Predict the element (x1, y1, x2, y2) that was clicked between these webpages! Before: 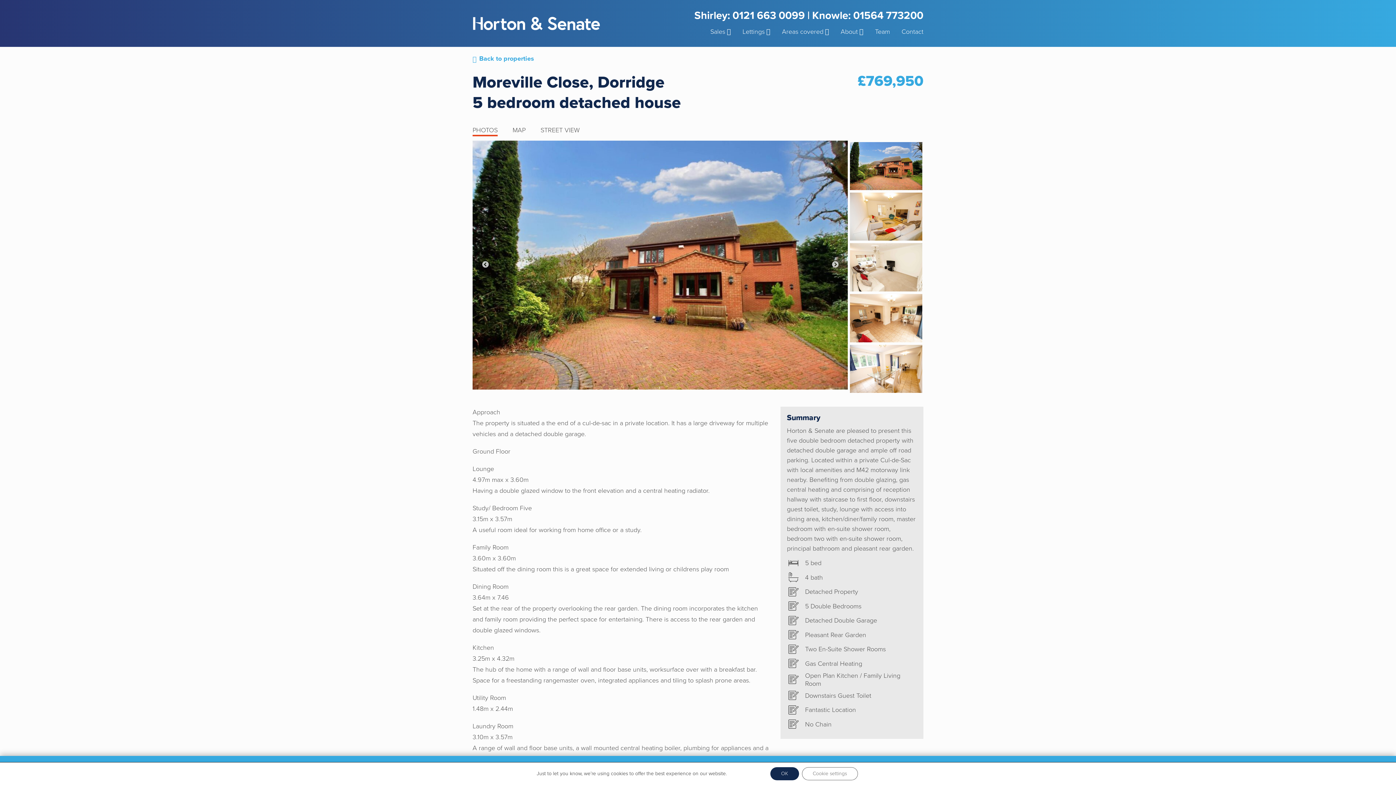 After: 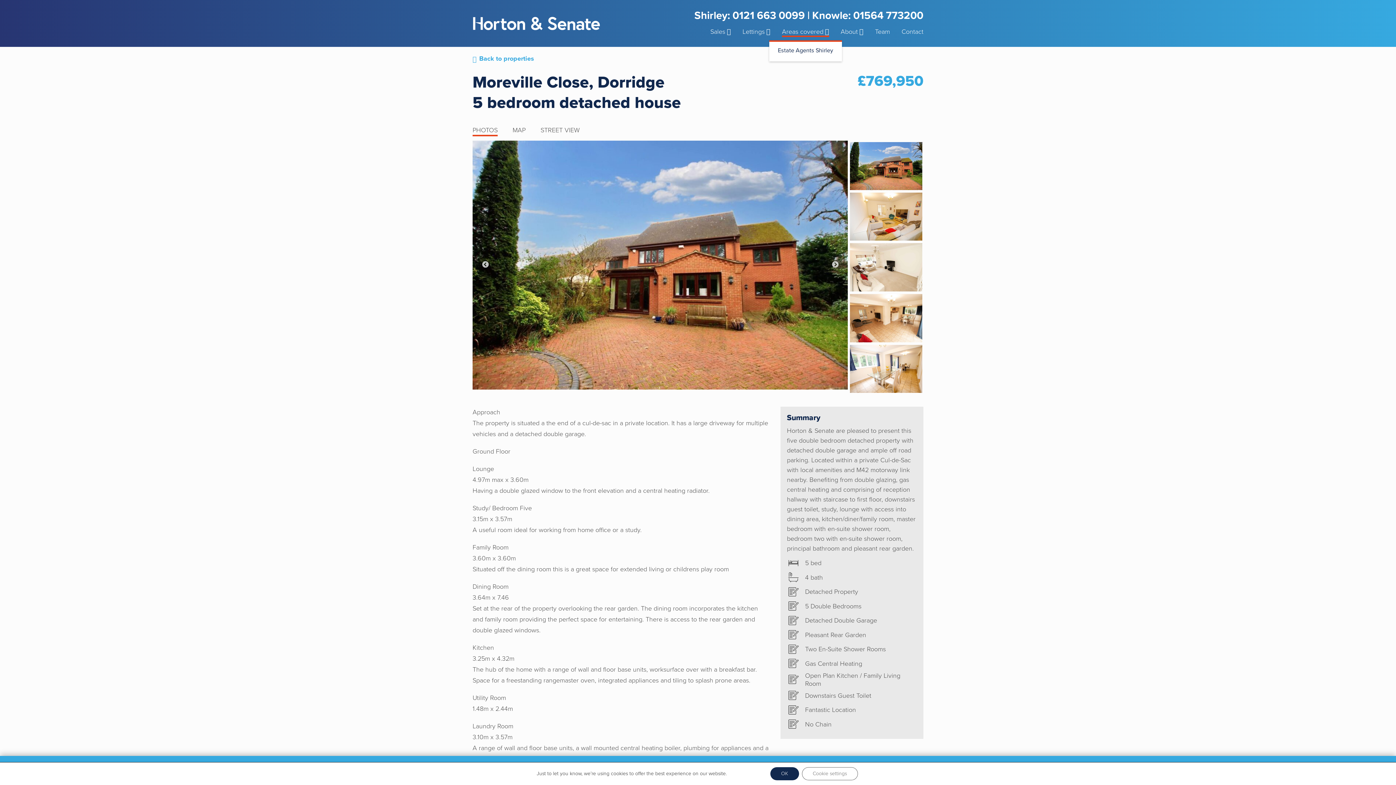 Action: label: Areas covered bbox: (777, 25, 834, 40)